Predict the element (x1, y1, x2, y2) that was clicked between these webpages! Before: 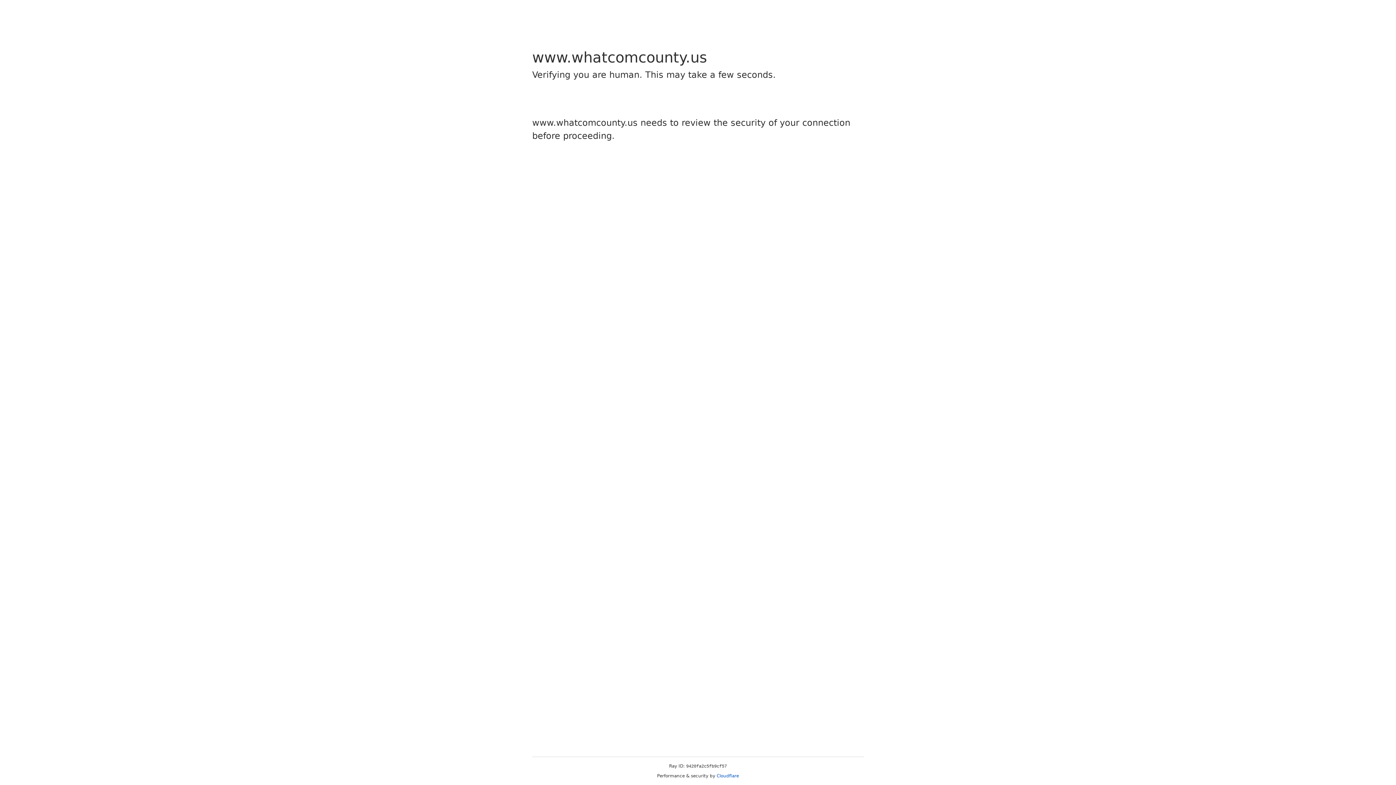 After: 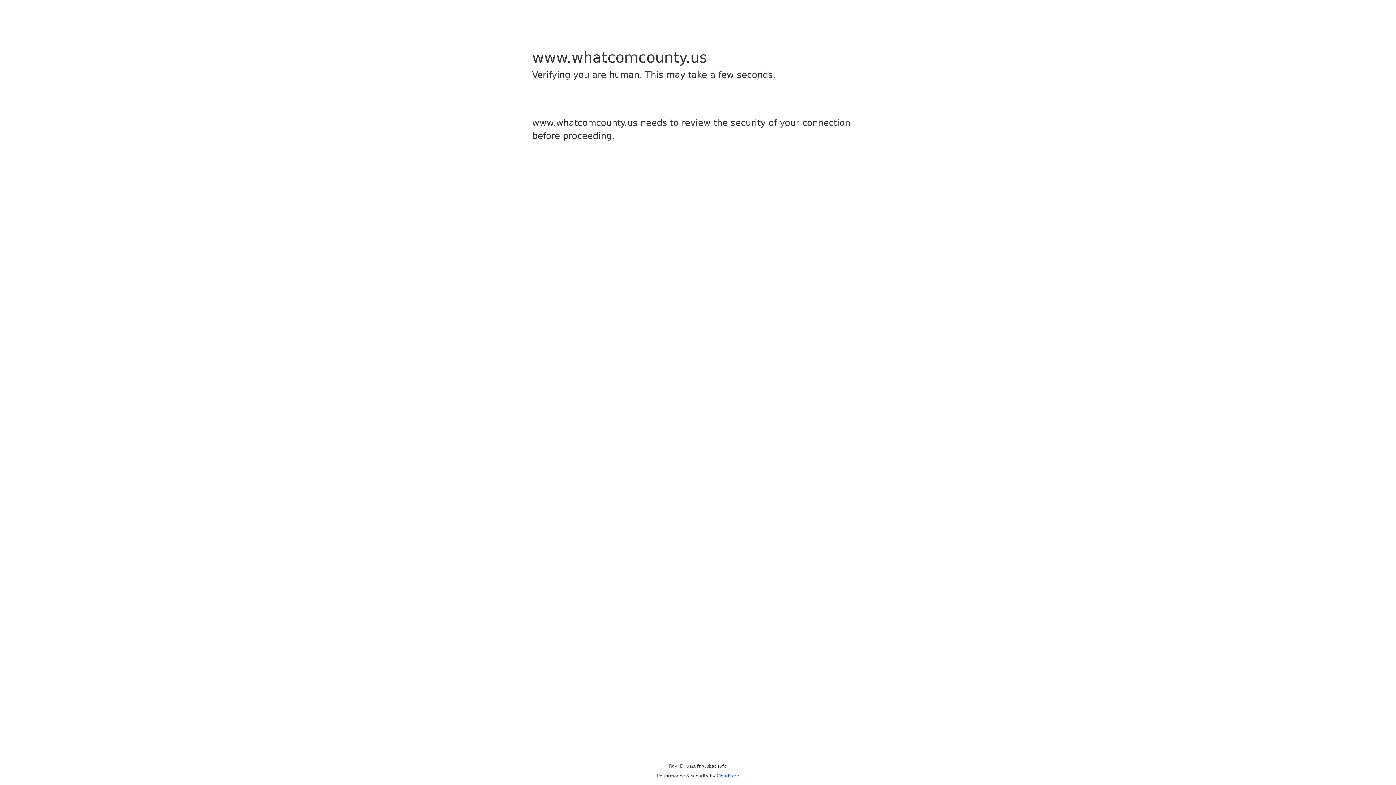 Action: bbox: (716, 773, 739, 778) label: Cloudflare